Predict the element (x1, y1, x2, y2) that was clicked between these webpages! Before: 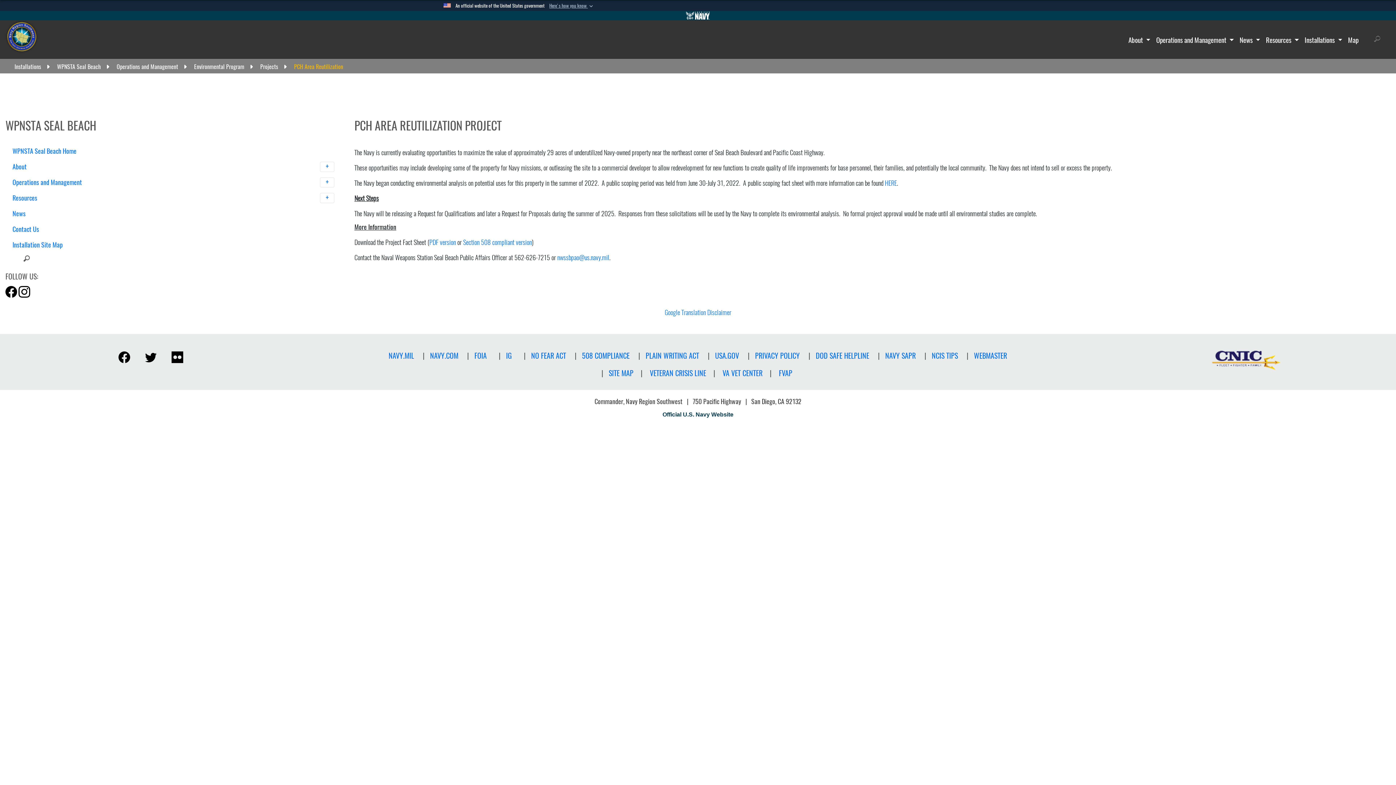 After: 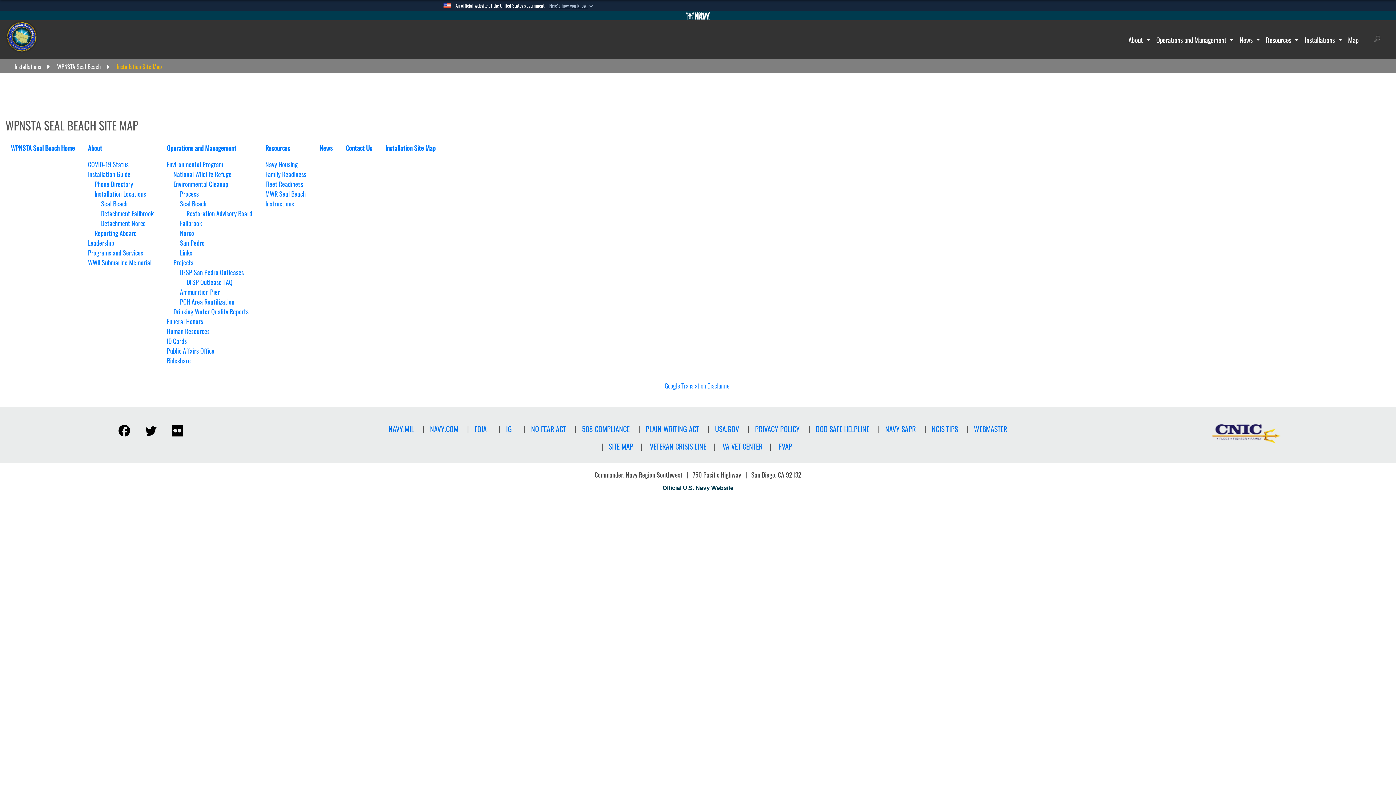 Action: label: Installation Site Map bbox: (10, 237, 338, 252)